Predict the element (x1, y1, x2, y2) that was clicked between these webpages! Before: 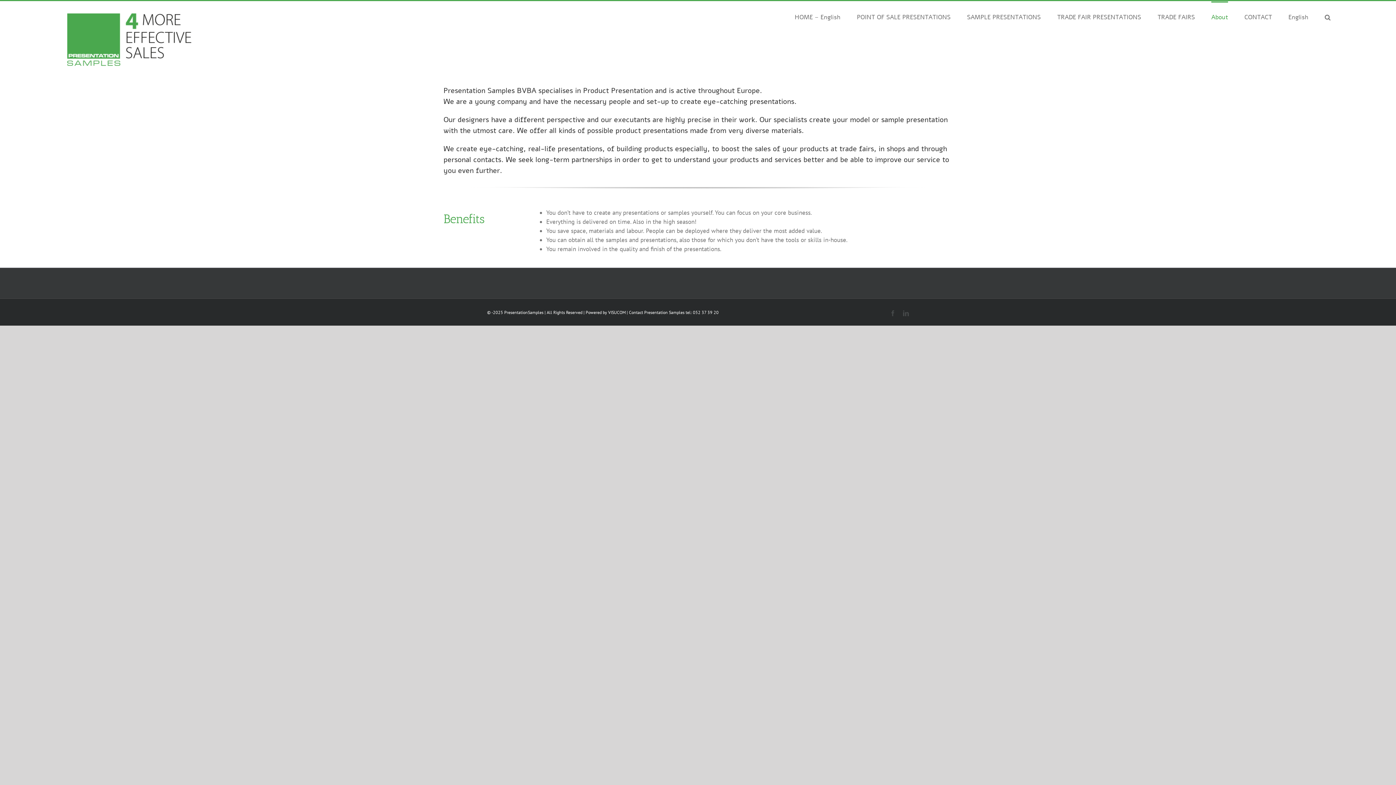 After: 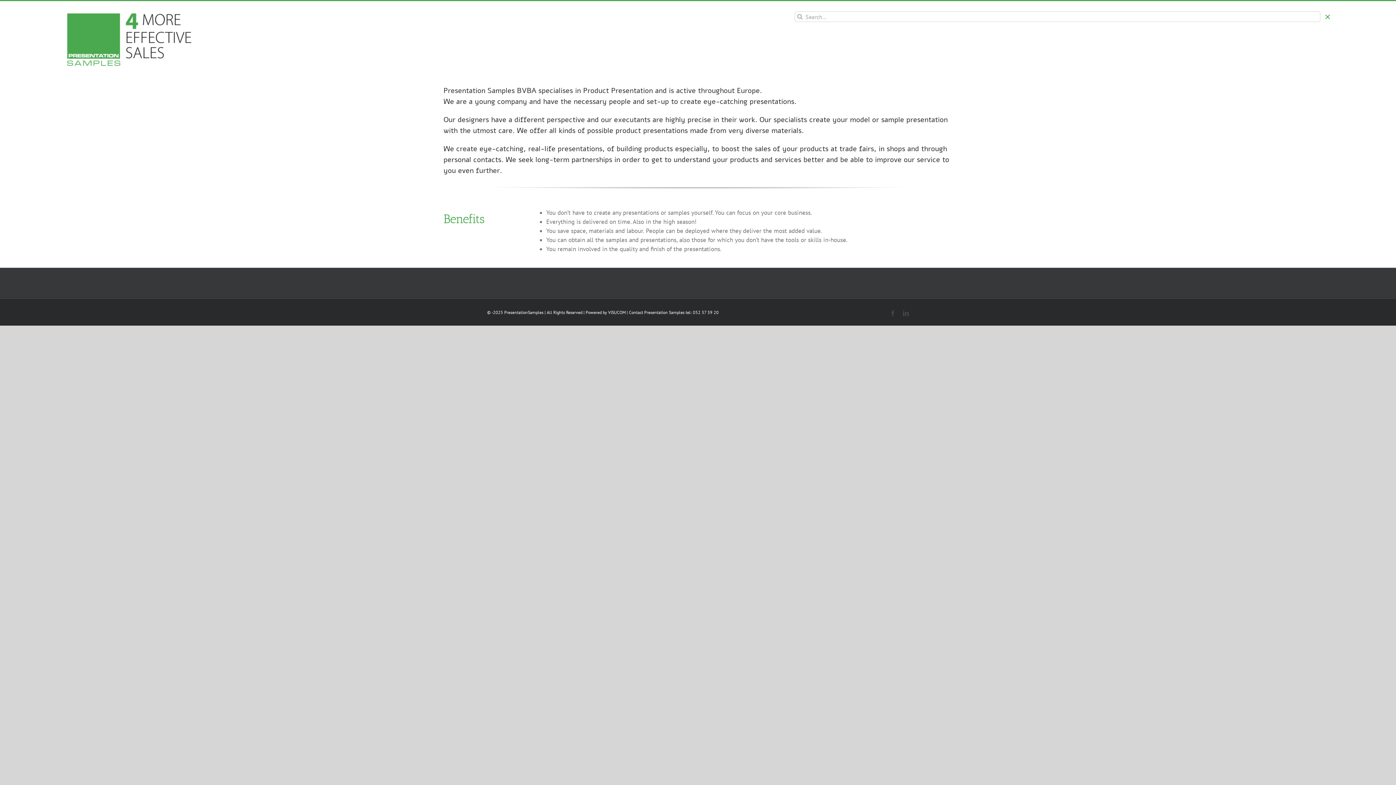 Action: bbox: (1325, 1, 1330, 32) label: Search